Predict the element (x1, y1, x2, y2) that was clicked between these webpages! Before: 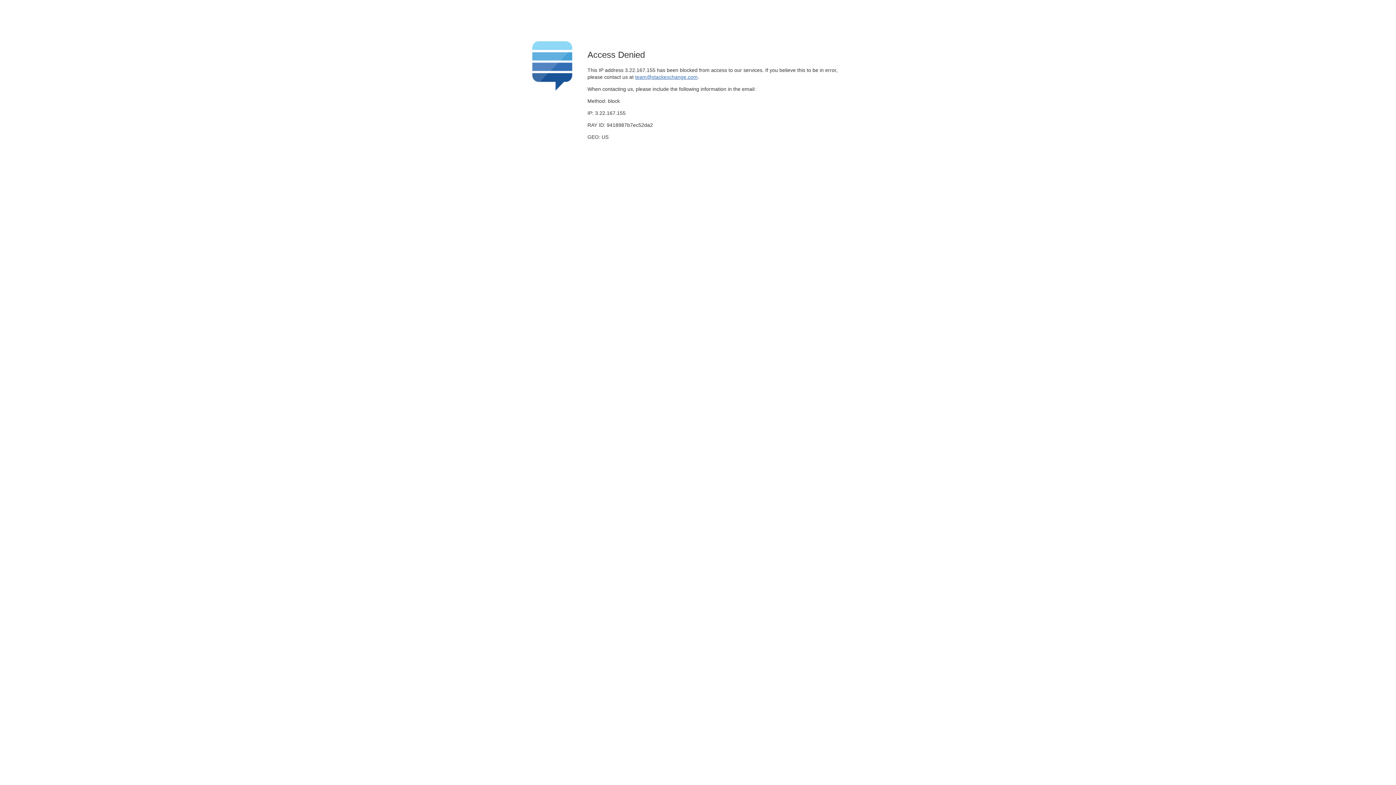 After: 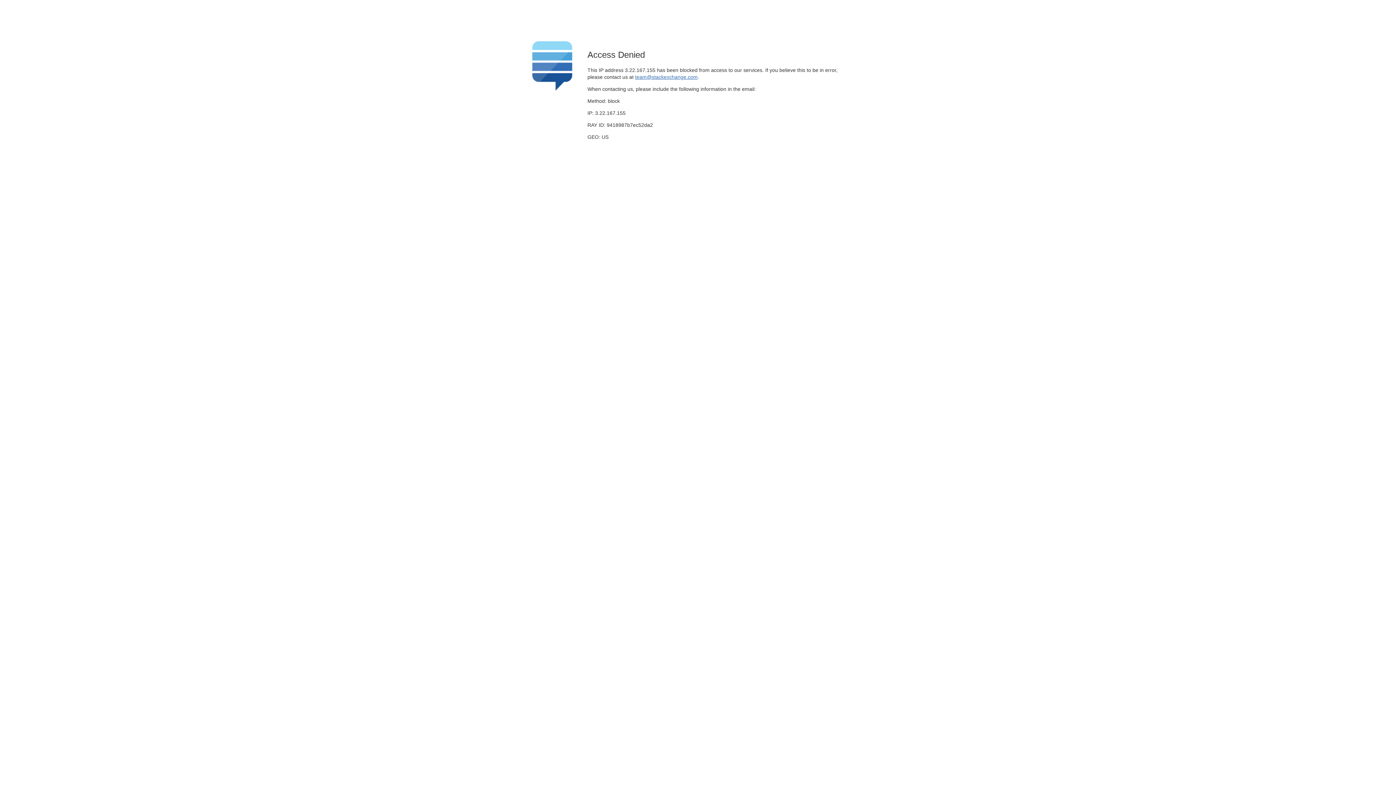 Action: bbox: (635, 74, 697, 79) label: team@stackexchange.com